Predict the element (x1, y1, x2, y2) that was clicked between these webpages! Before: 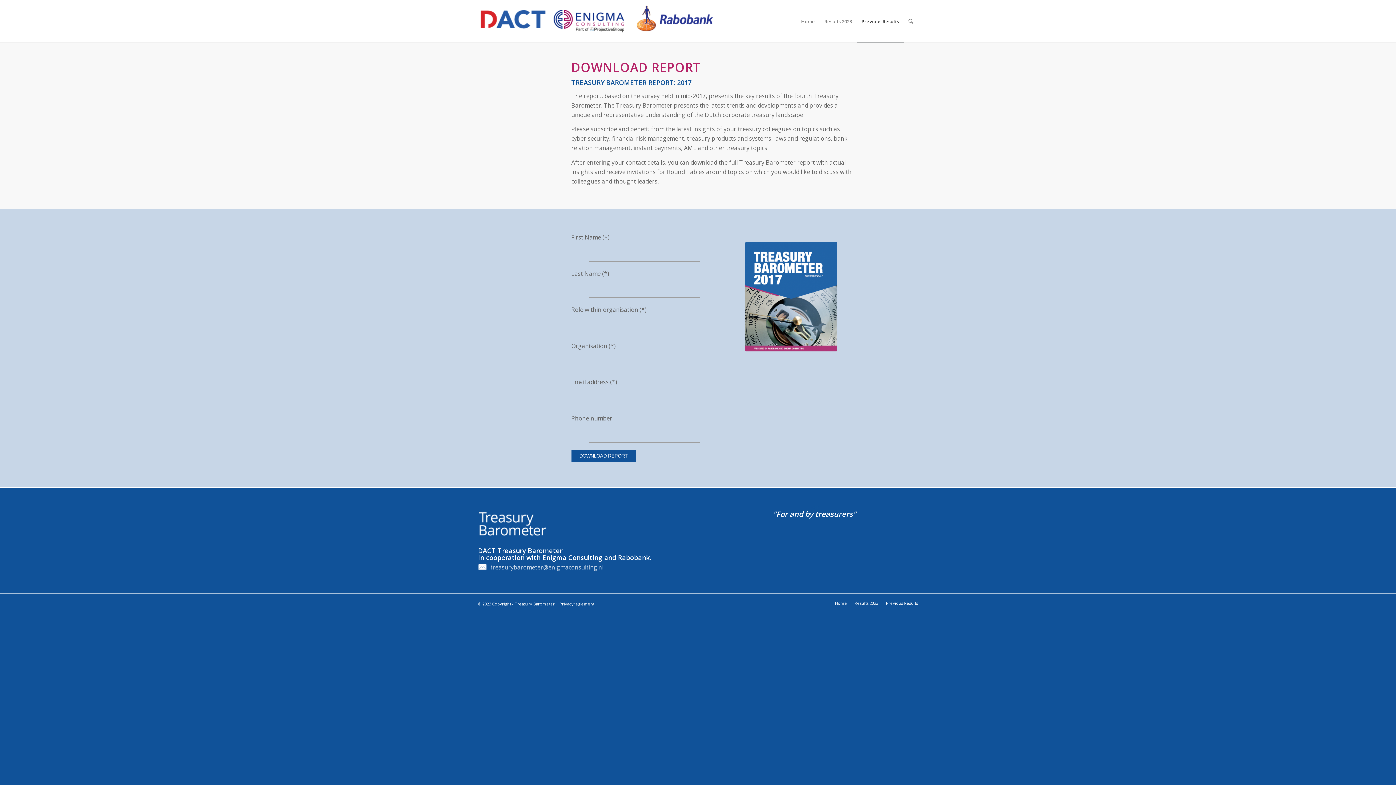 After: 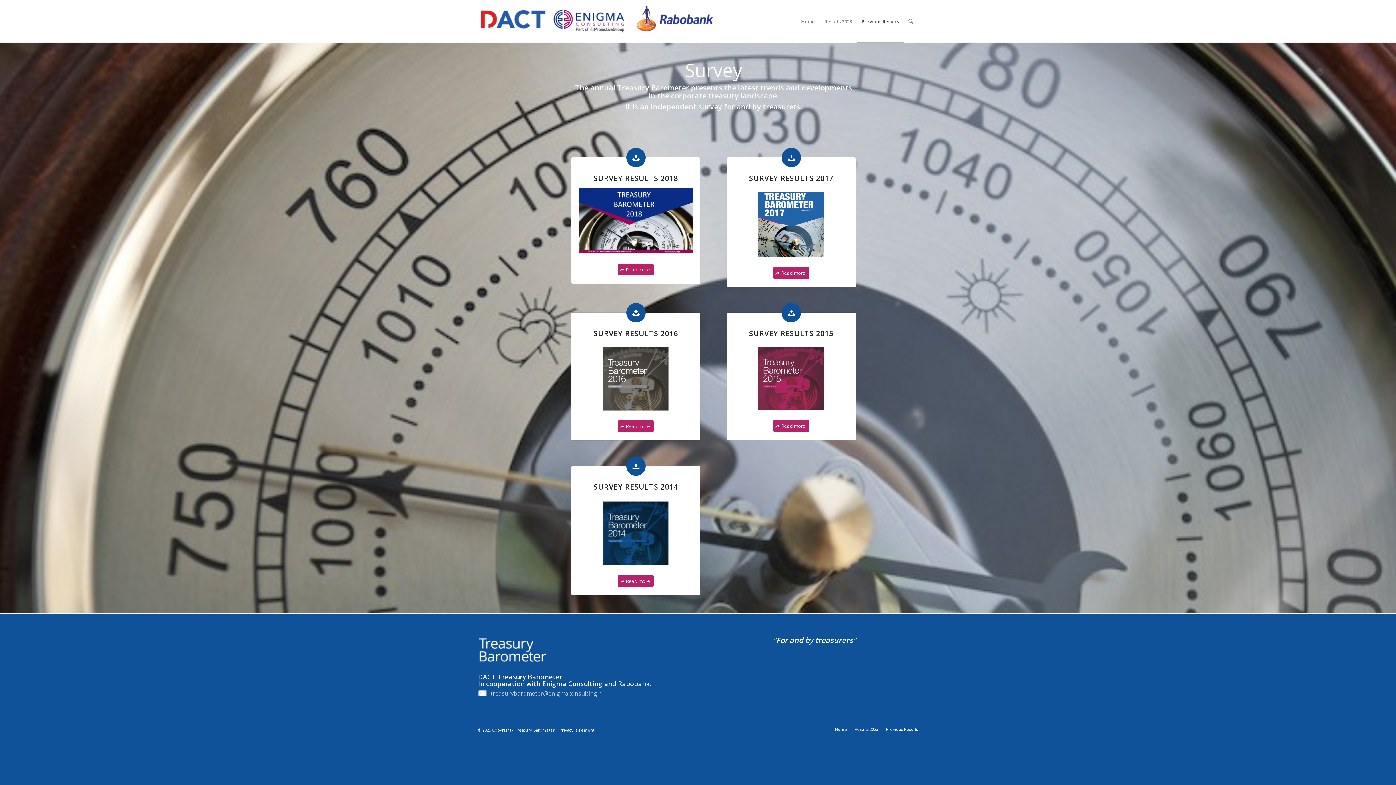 Action: label: Previous Results bbox: (856, 0, 903, 42)